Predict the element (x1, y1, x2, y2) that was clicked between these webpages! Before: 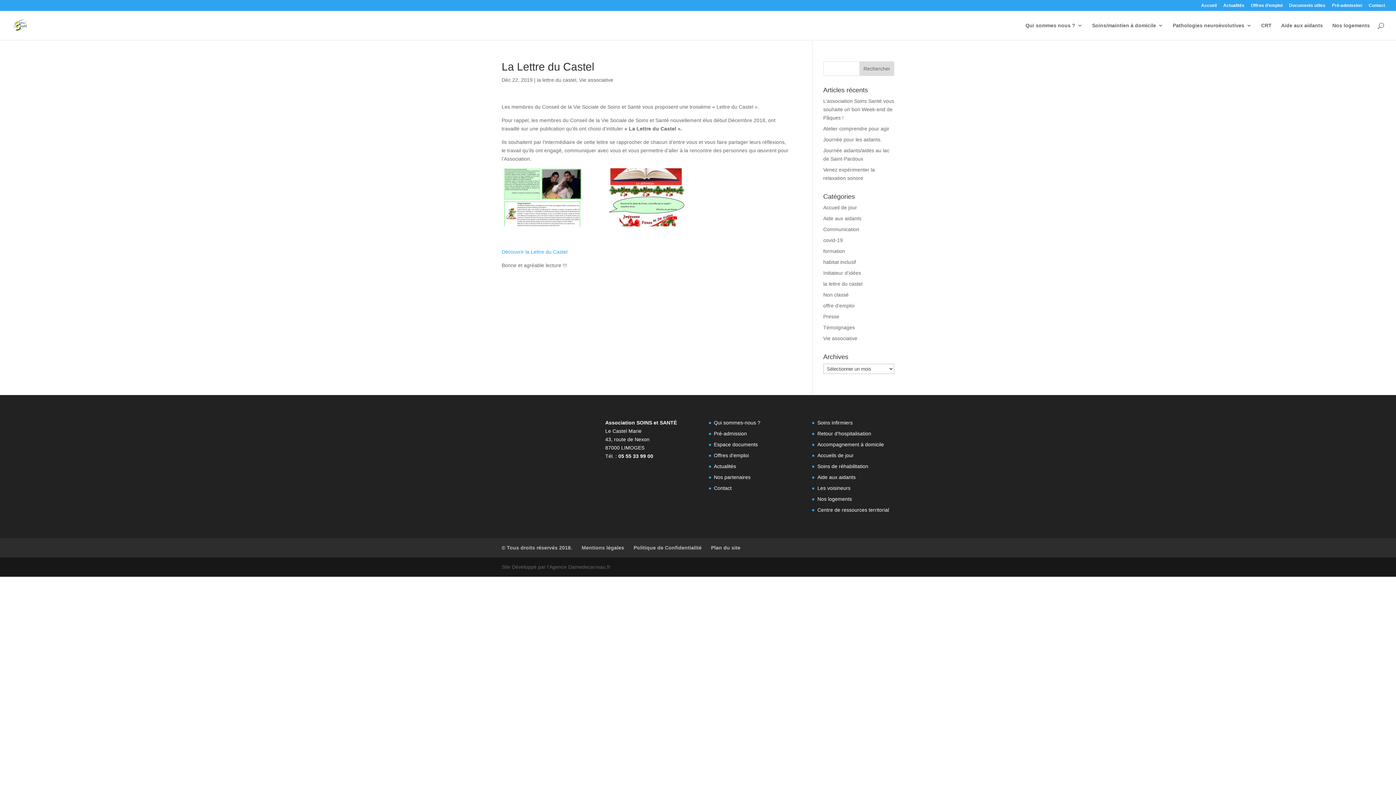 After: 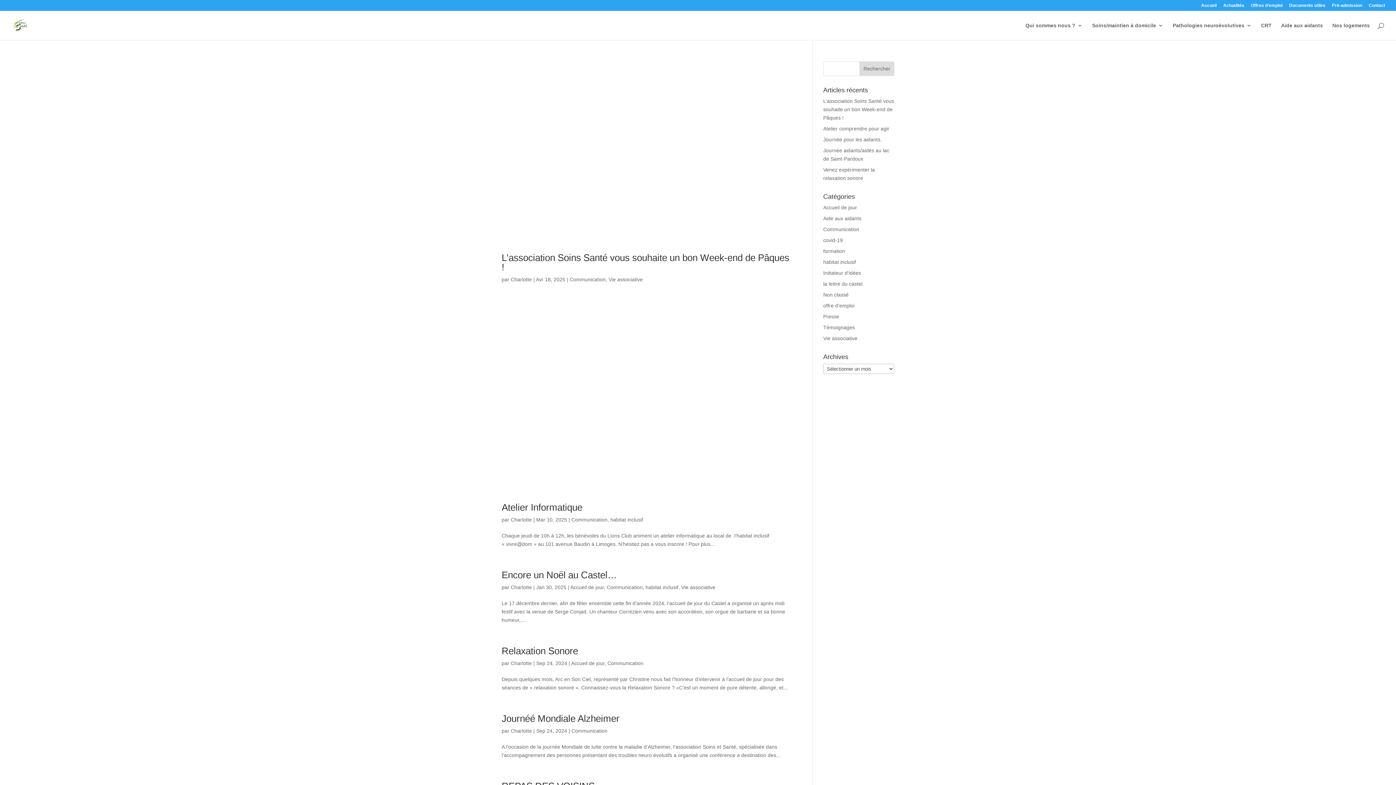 Action: label: Communication bbox: (823, 226, 859, 232)